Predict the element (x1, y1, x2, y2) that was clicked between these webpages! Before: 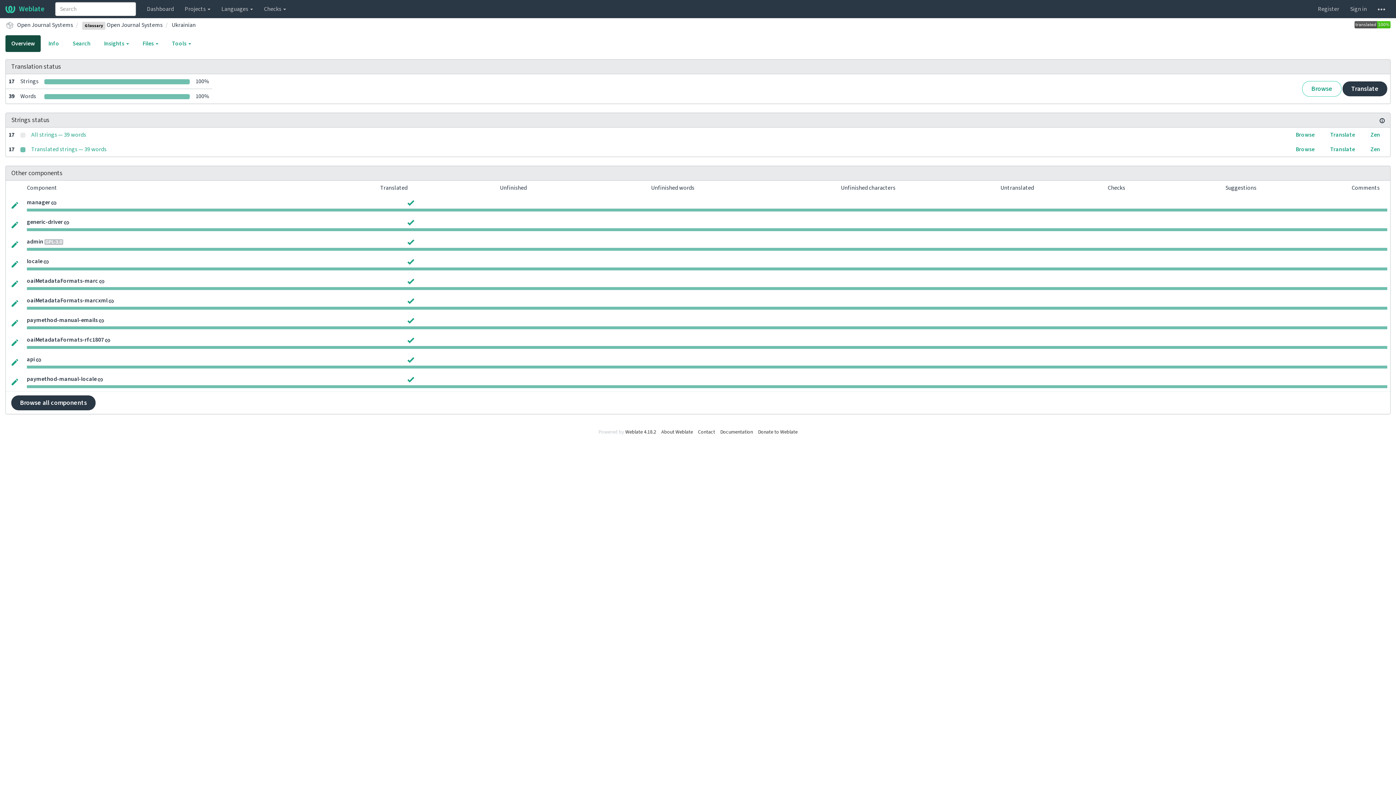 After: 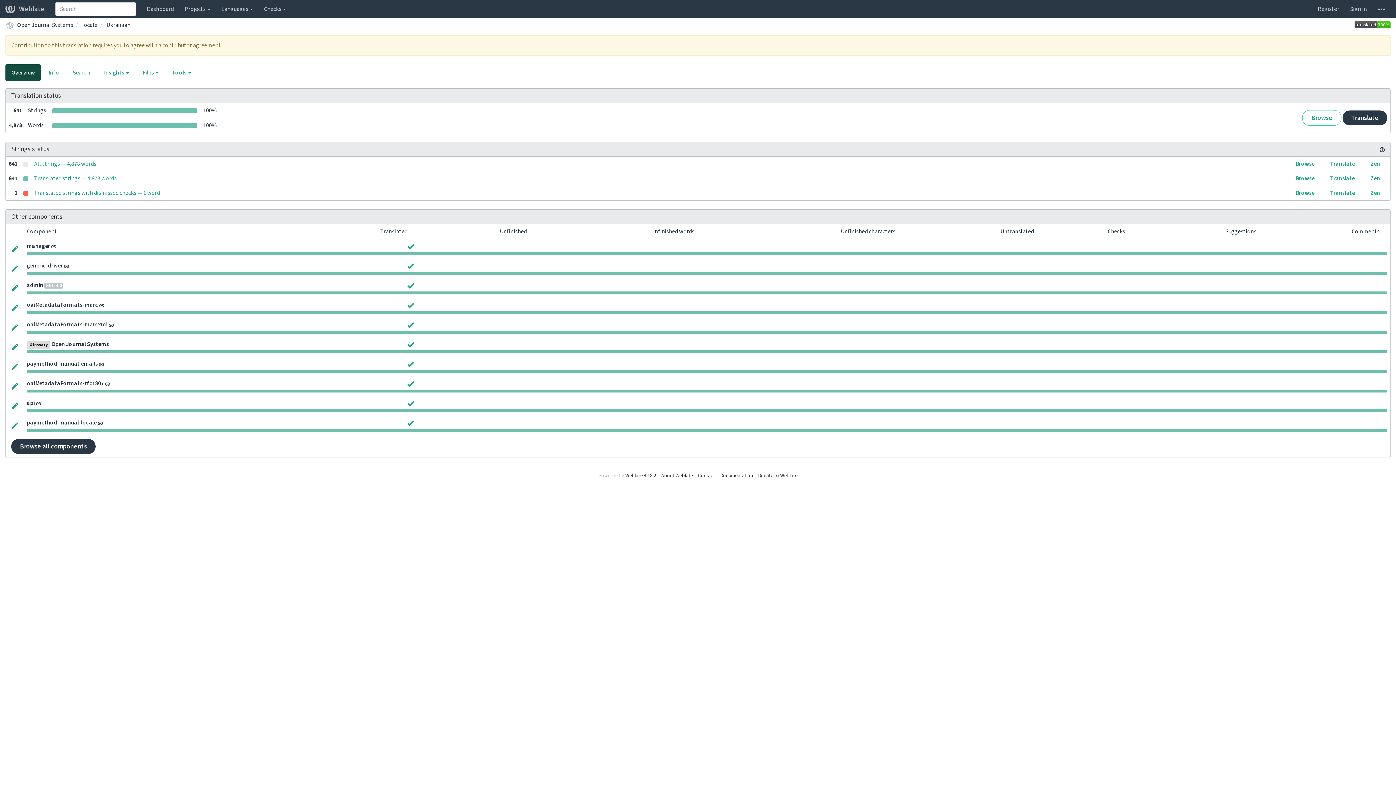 Action: label: locale bbox: (26, 257, 42, 265)